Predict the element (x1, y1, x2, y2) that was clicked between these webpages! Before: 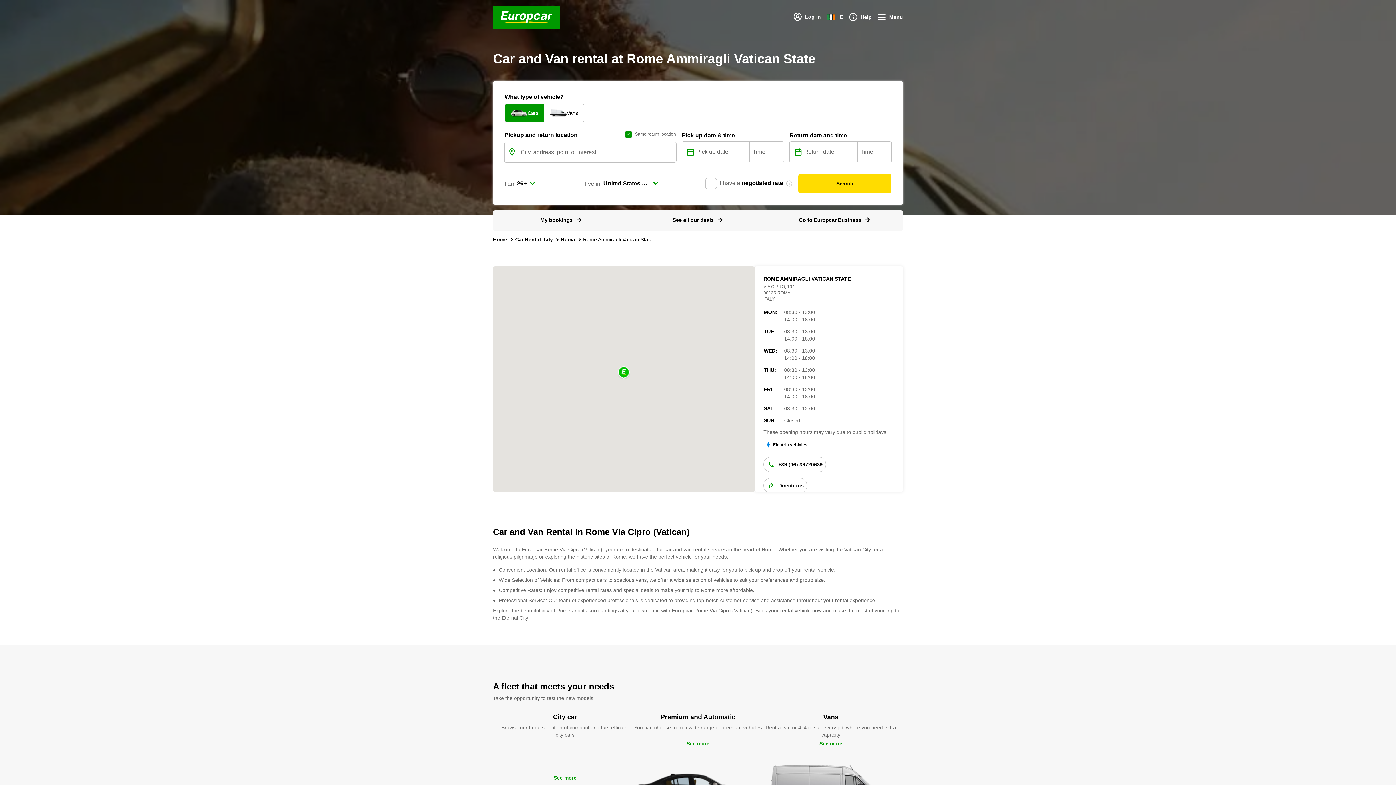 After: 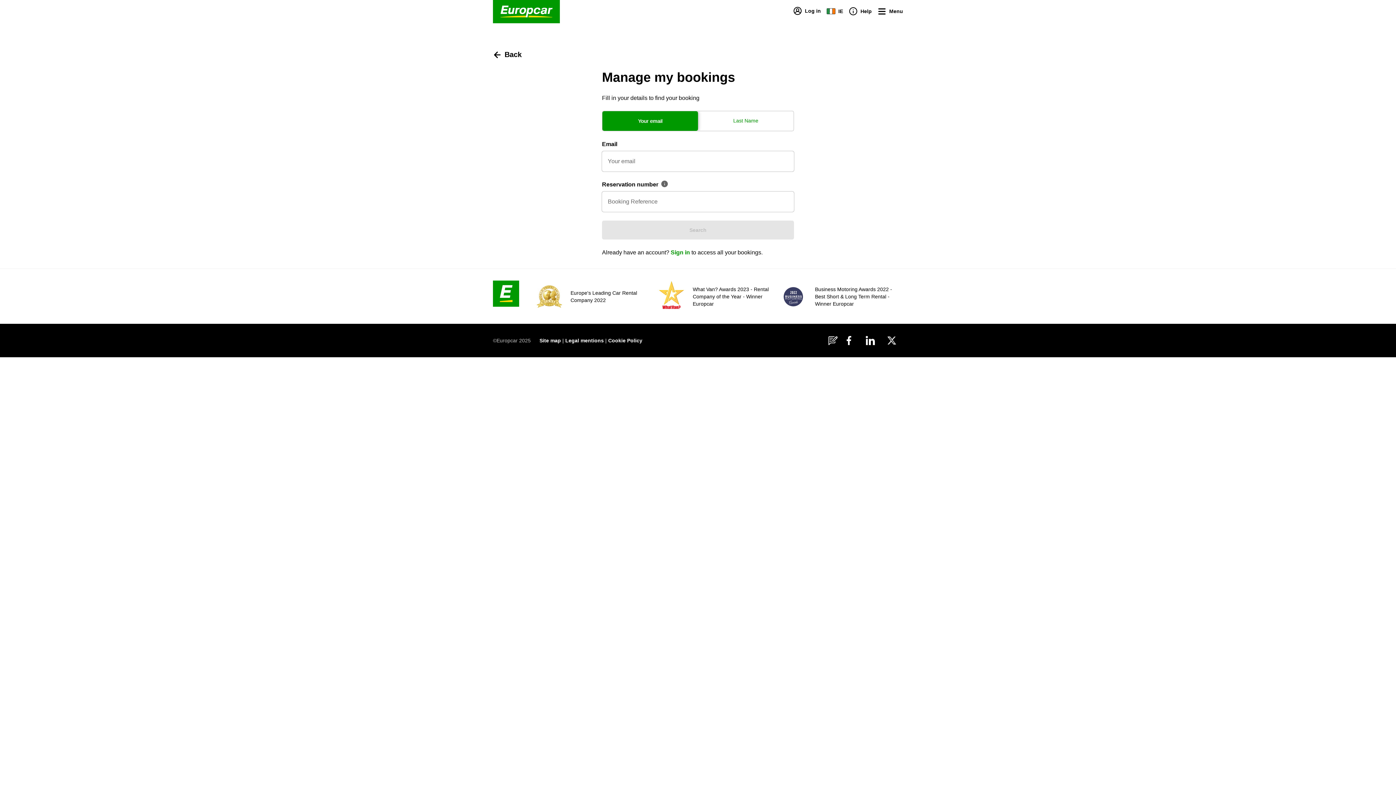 Action: label: My bookings bbox: (540, 216, 582, 223)